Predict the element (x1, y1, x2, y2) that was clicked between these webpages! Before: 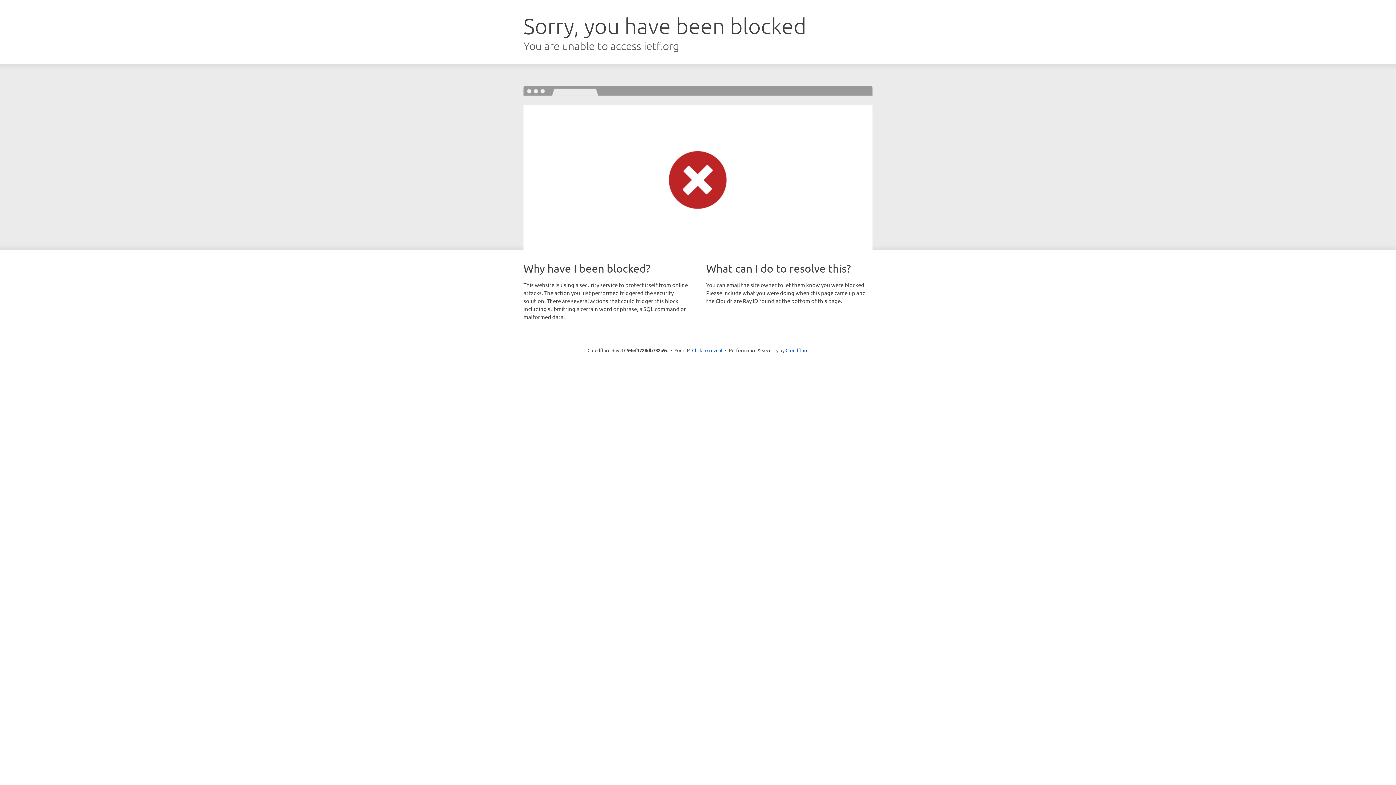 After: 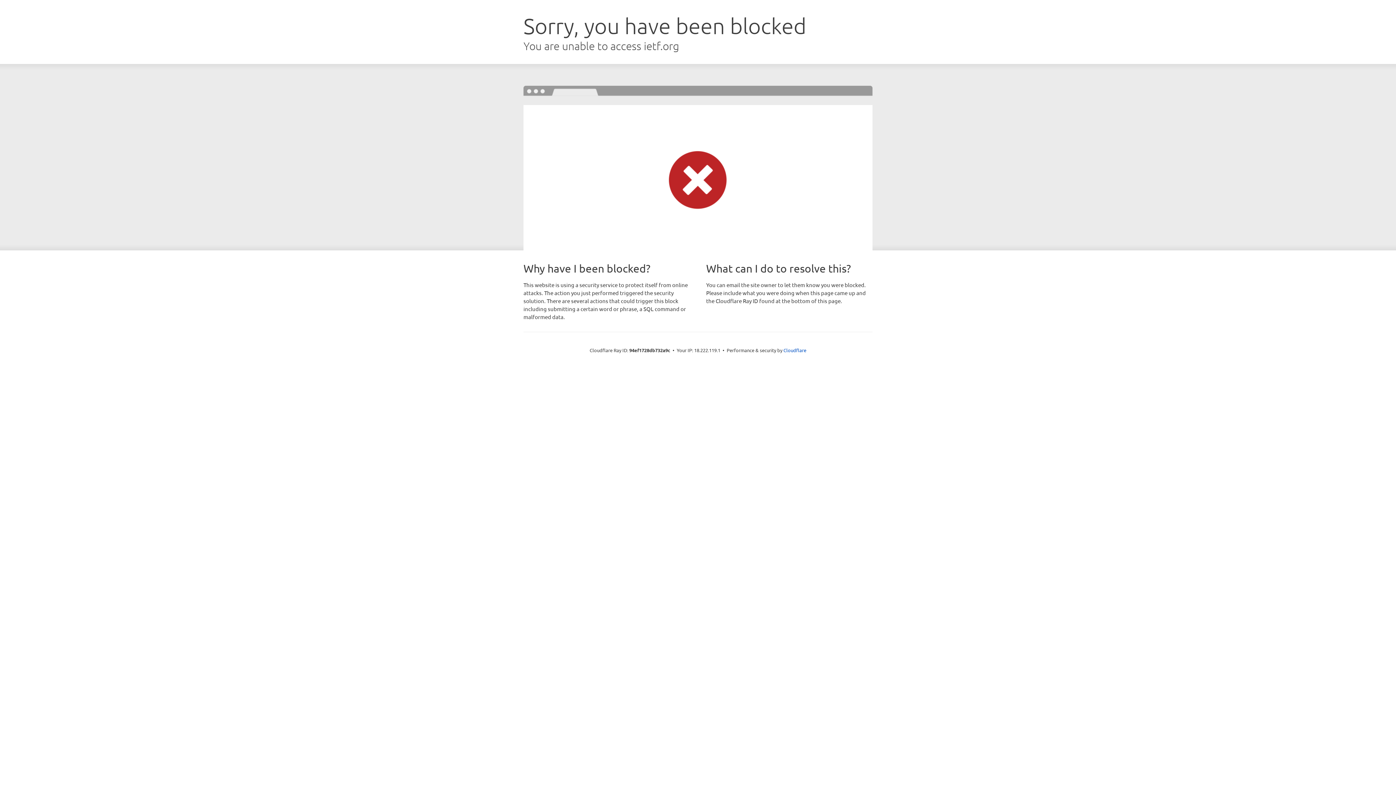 Action: bbox: (692, 346, 722, 353) label: Click to reveal